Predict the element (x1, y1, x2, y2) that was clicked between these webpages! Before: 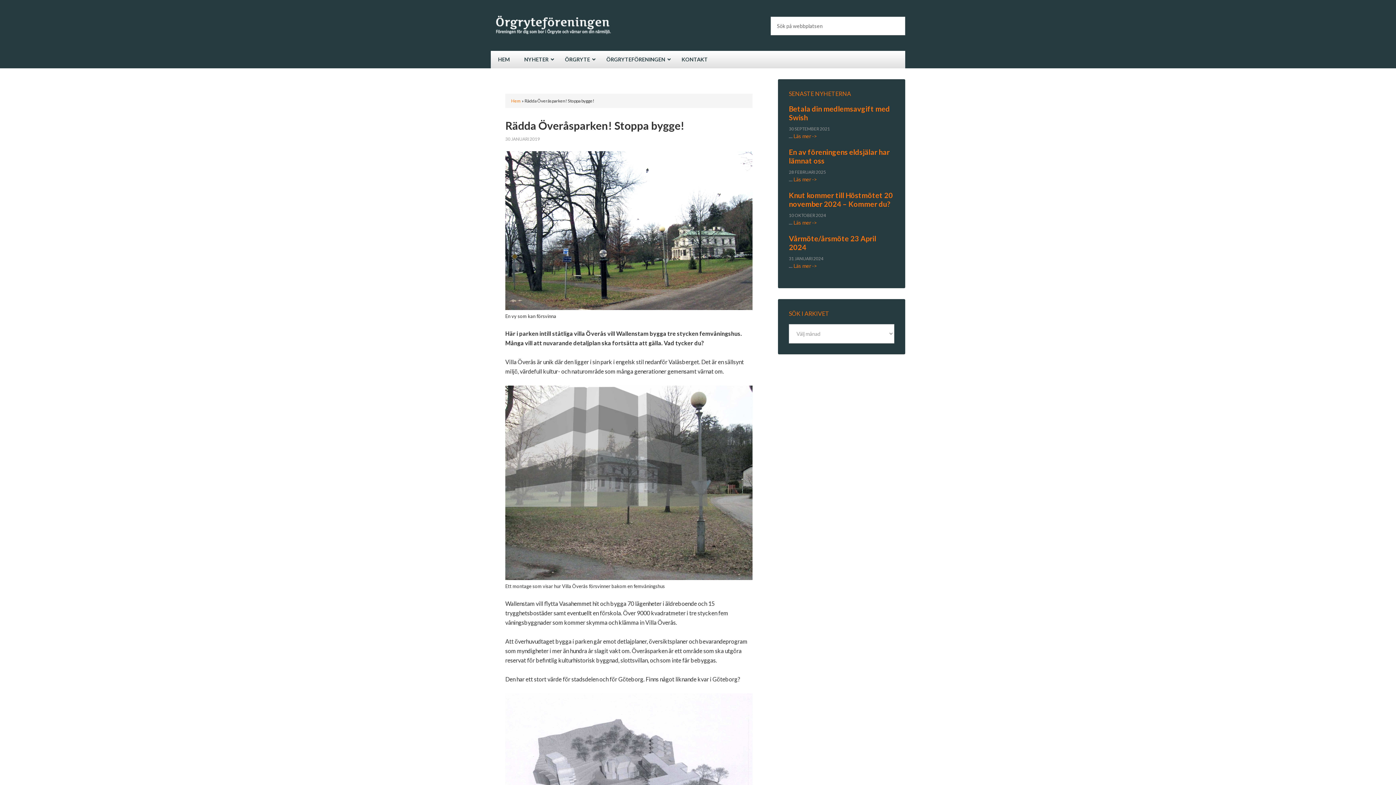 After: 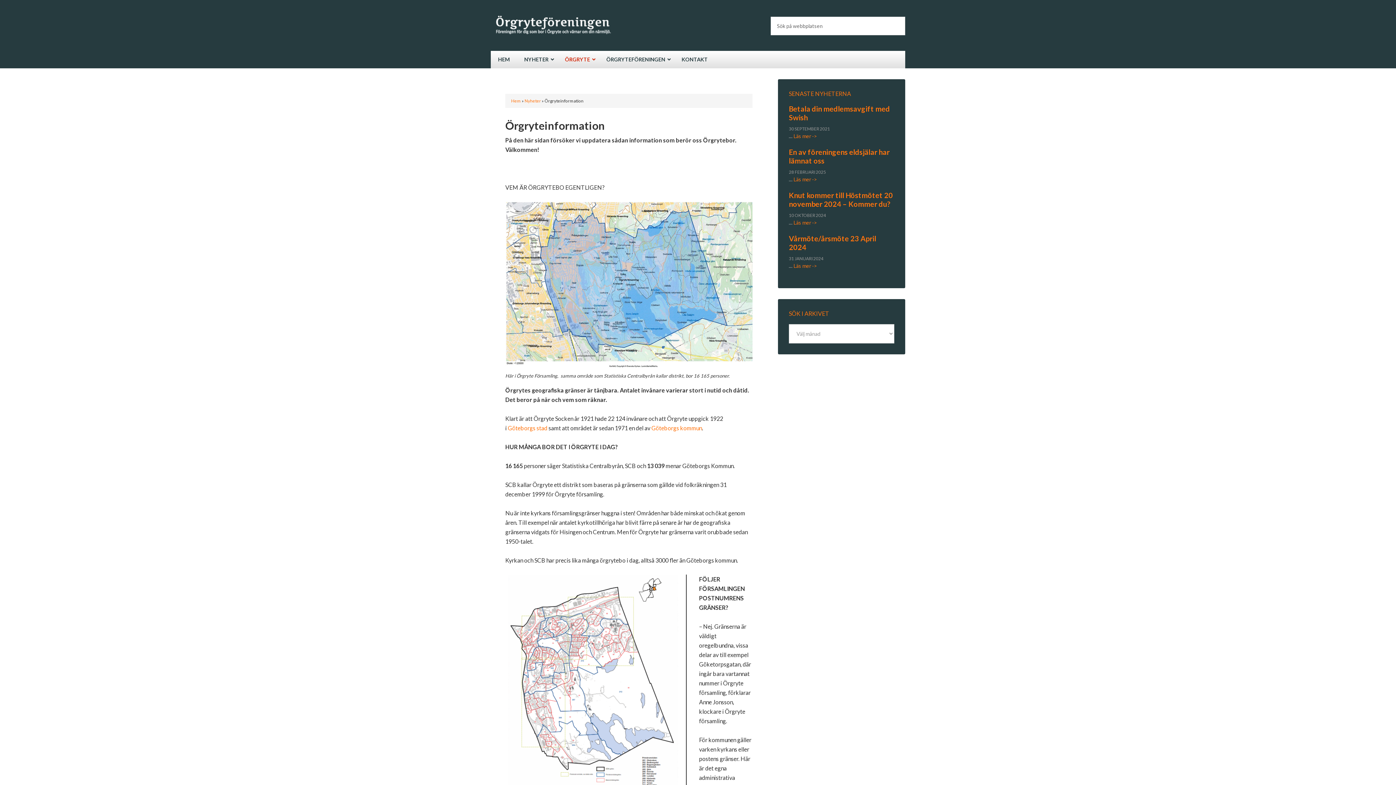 Action: bbox: (557, 50, 599, 68) label: ÖRGRYTE